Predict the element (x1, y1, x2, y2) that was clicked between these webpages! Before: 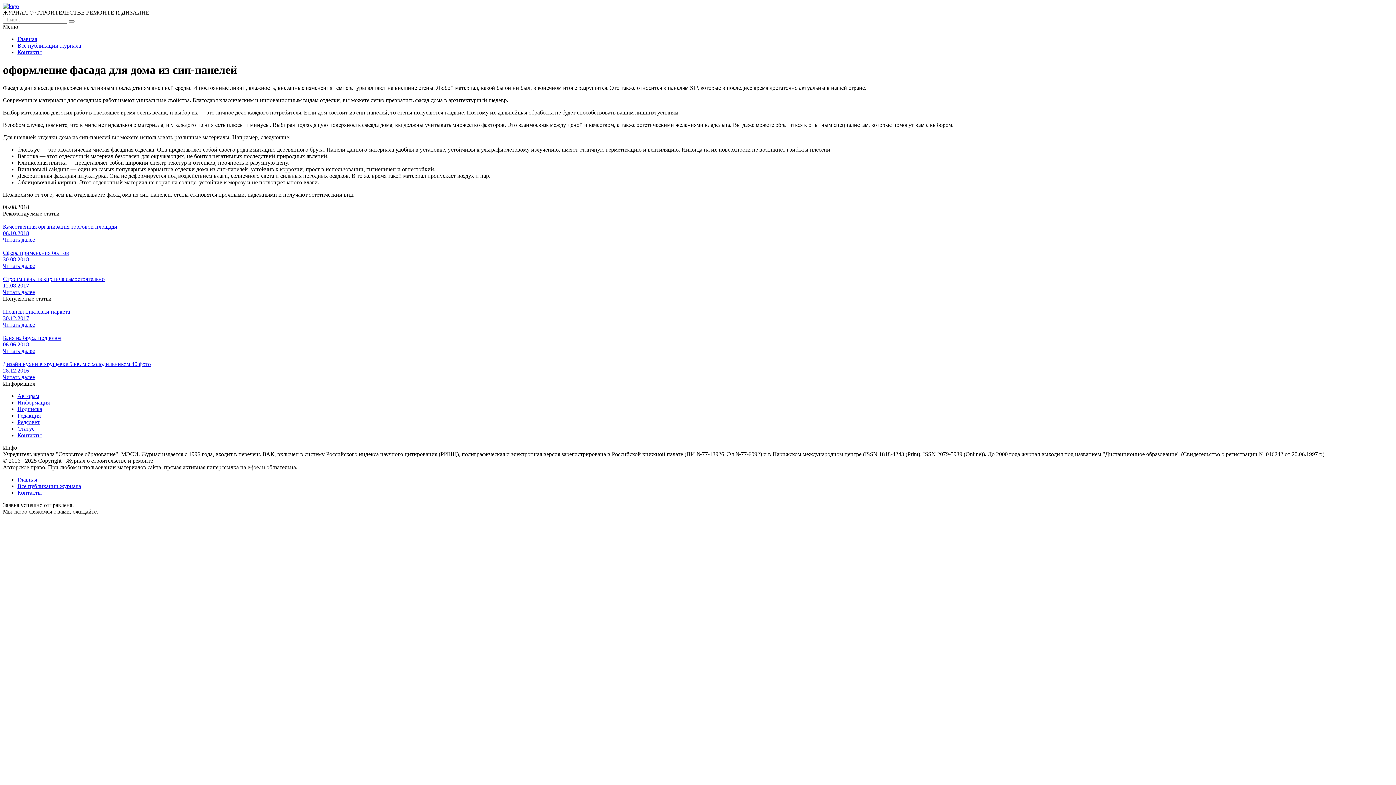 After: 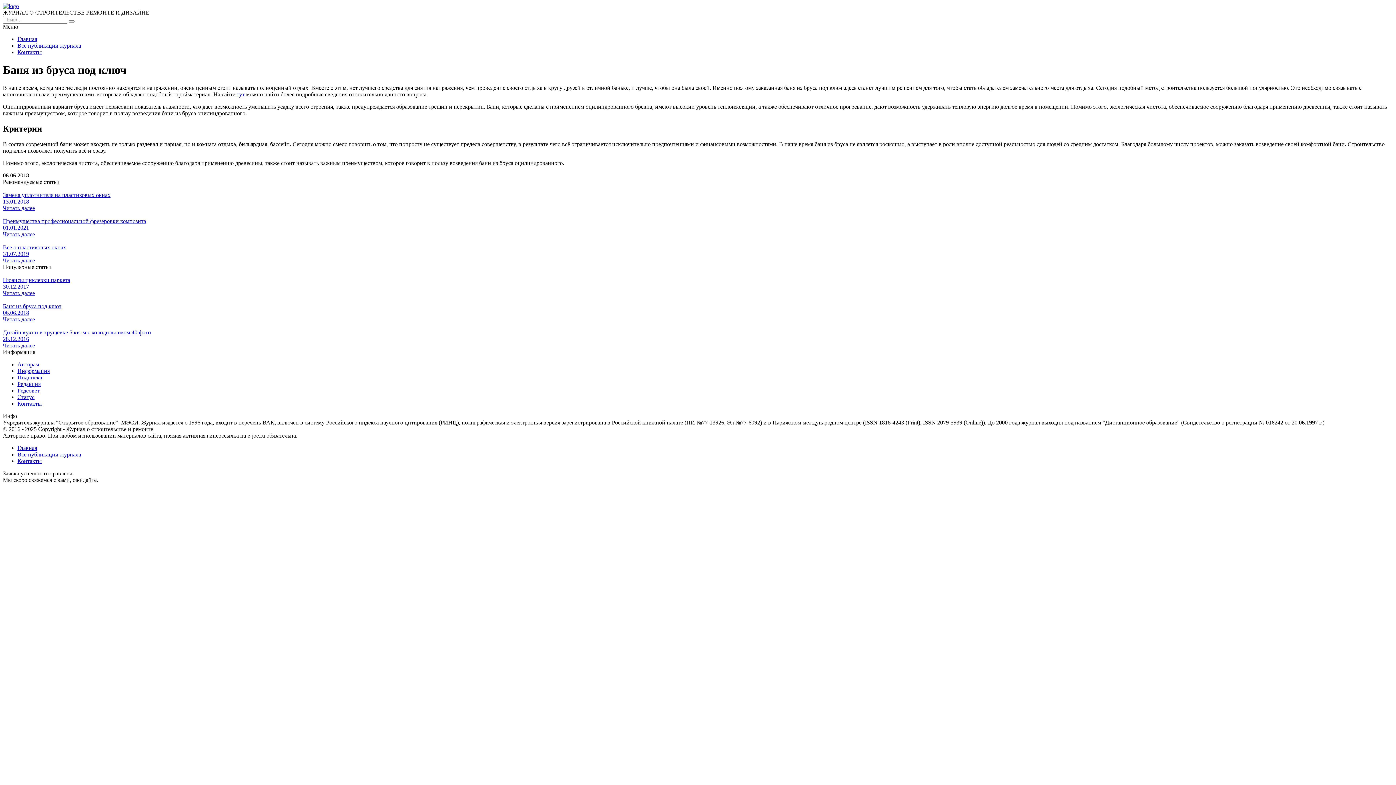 Action: label: Баня из бруса под ключ
06.06.2018
Читать далее bbox: (2, 328, 1393, 354)